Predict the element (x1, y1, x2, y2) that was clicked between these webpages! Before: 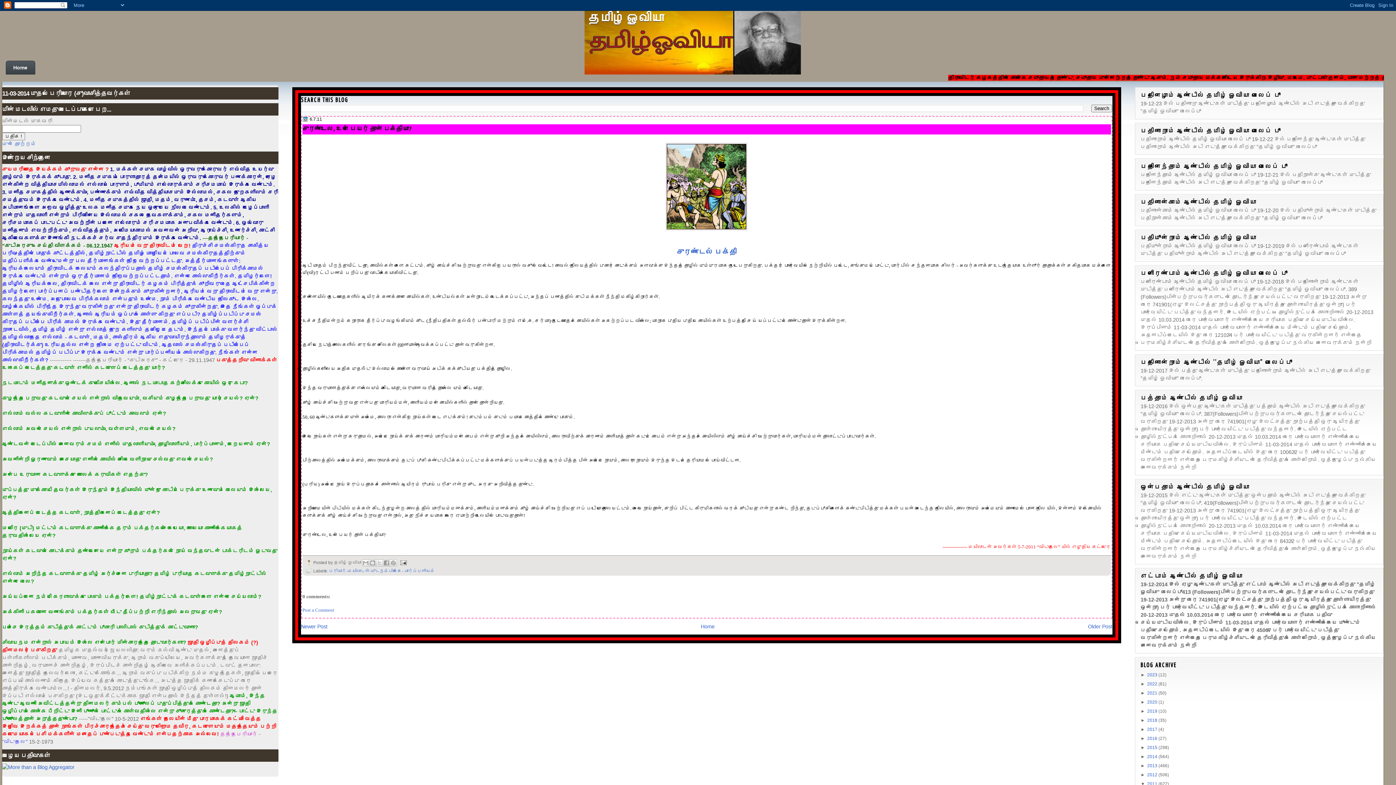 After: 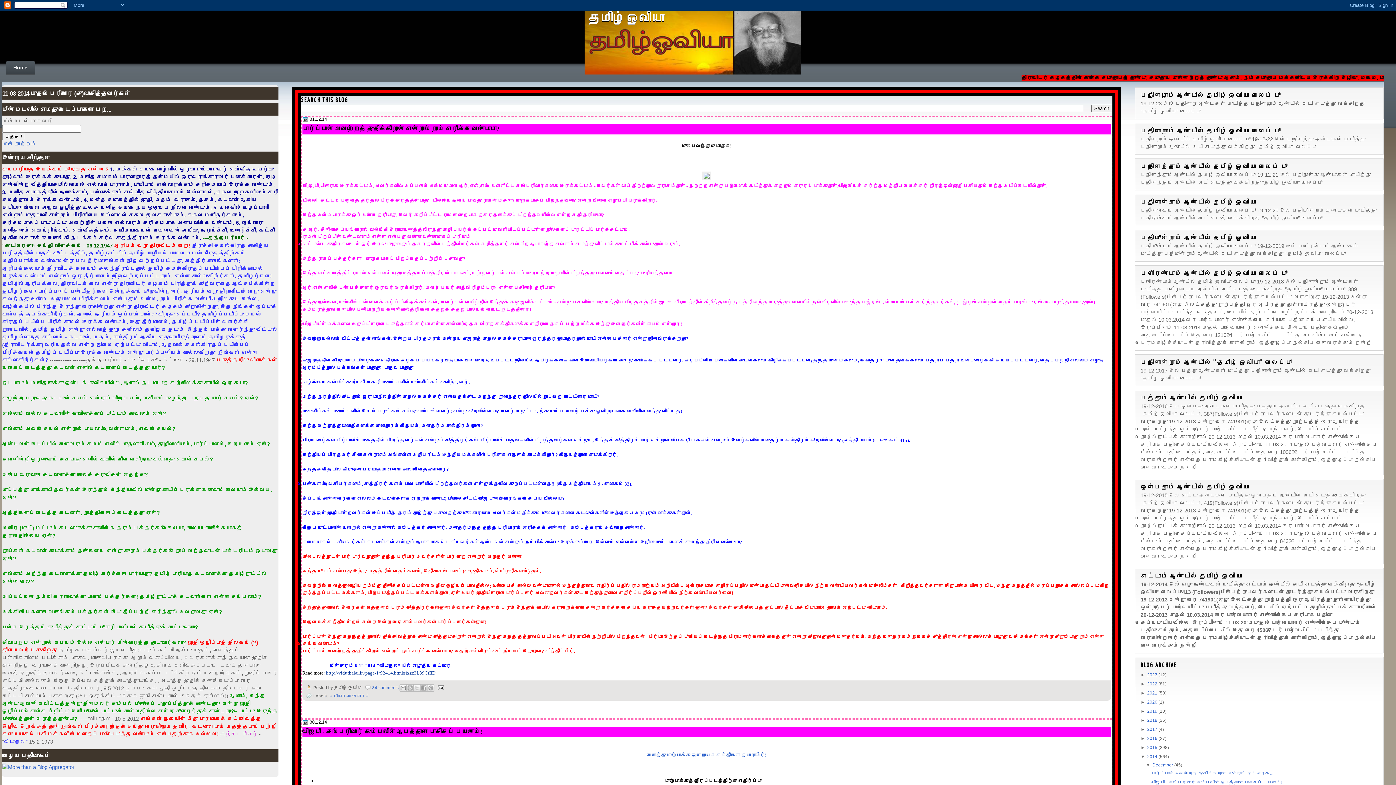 Action: label: 2014  bbox: (1147, 754, 1158, 759)